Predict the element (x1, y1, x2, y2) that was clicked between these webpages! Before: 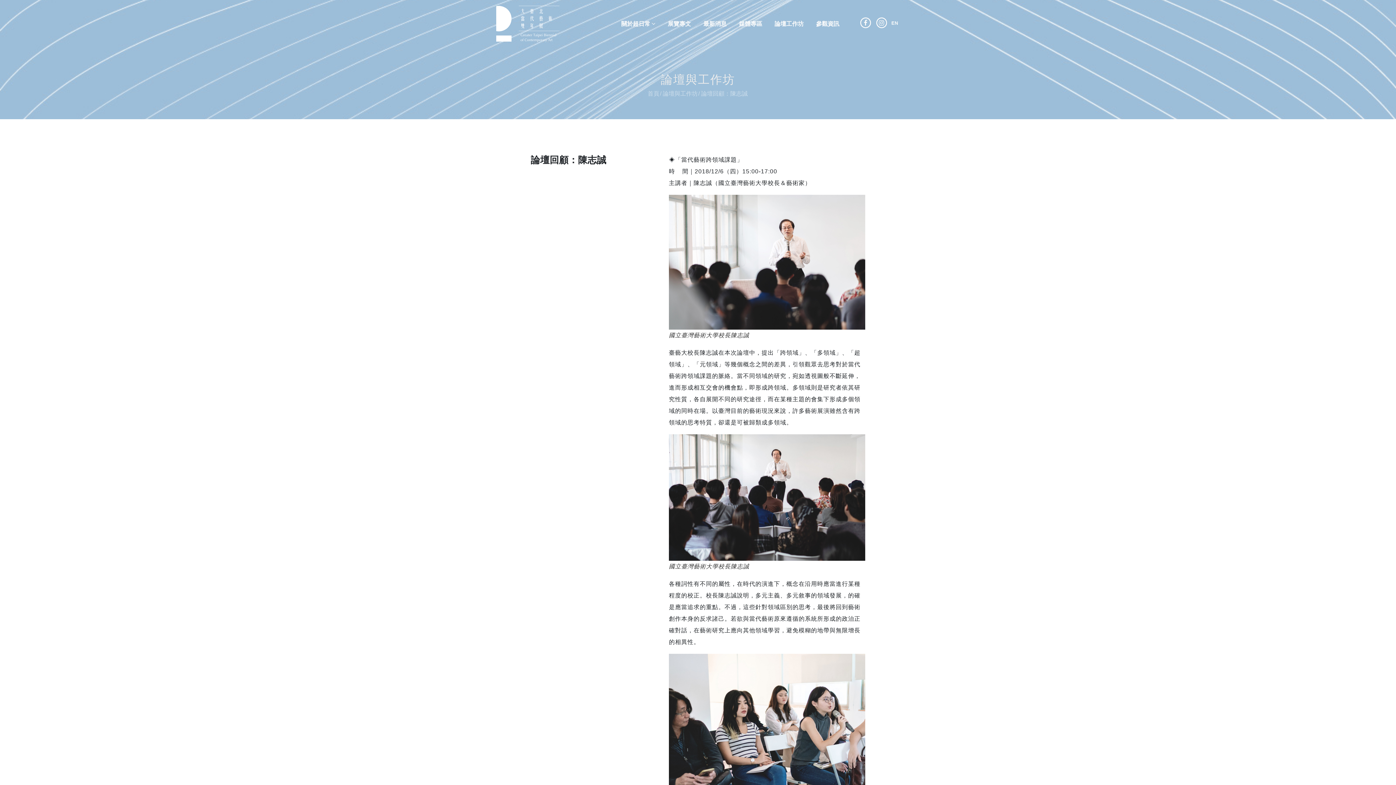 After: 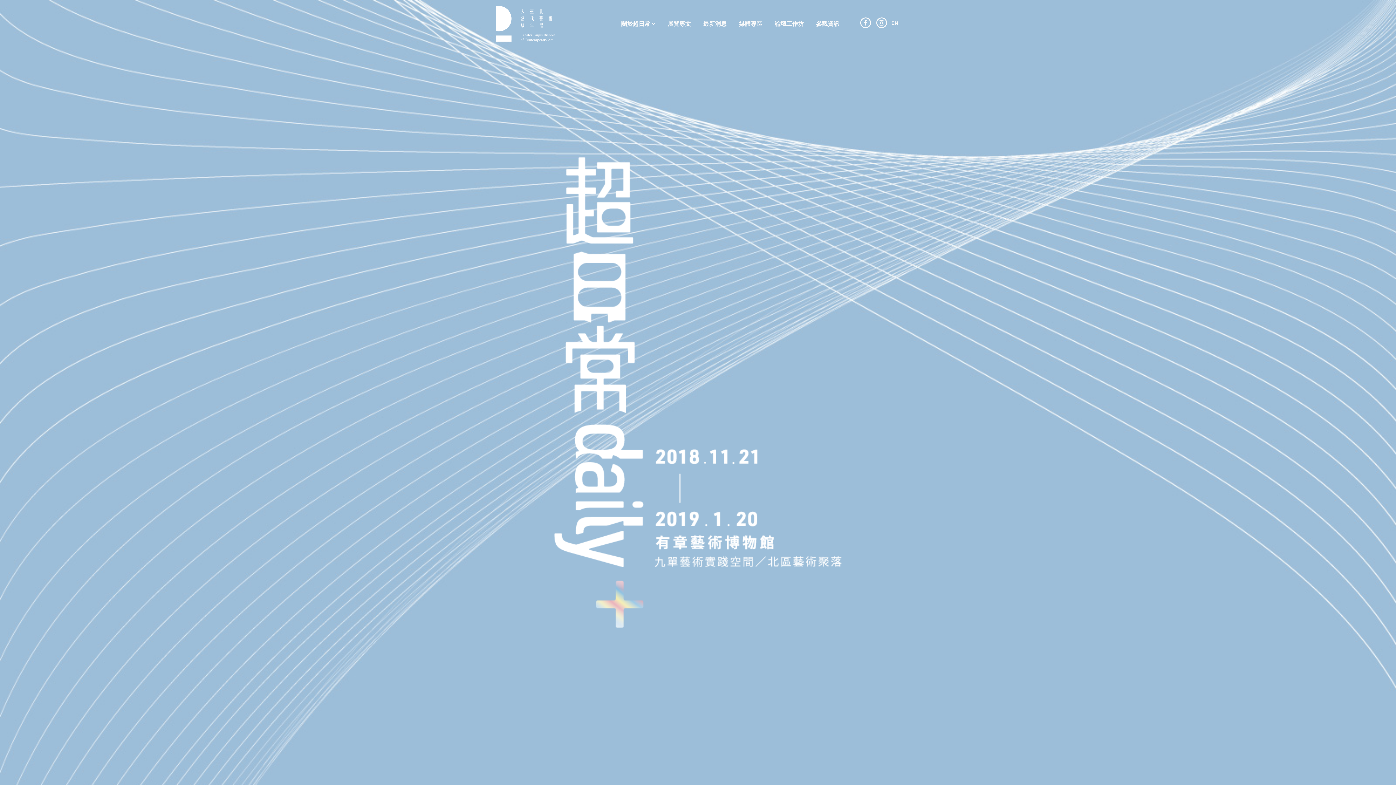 Action: bbox: (647, 90, 659, 96) label: 首頁